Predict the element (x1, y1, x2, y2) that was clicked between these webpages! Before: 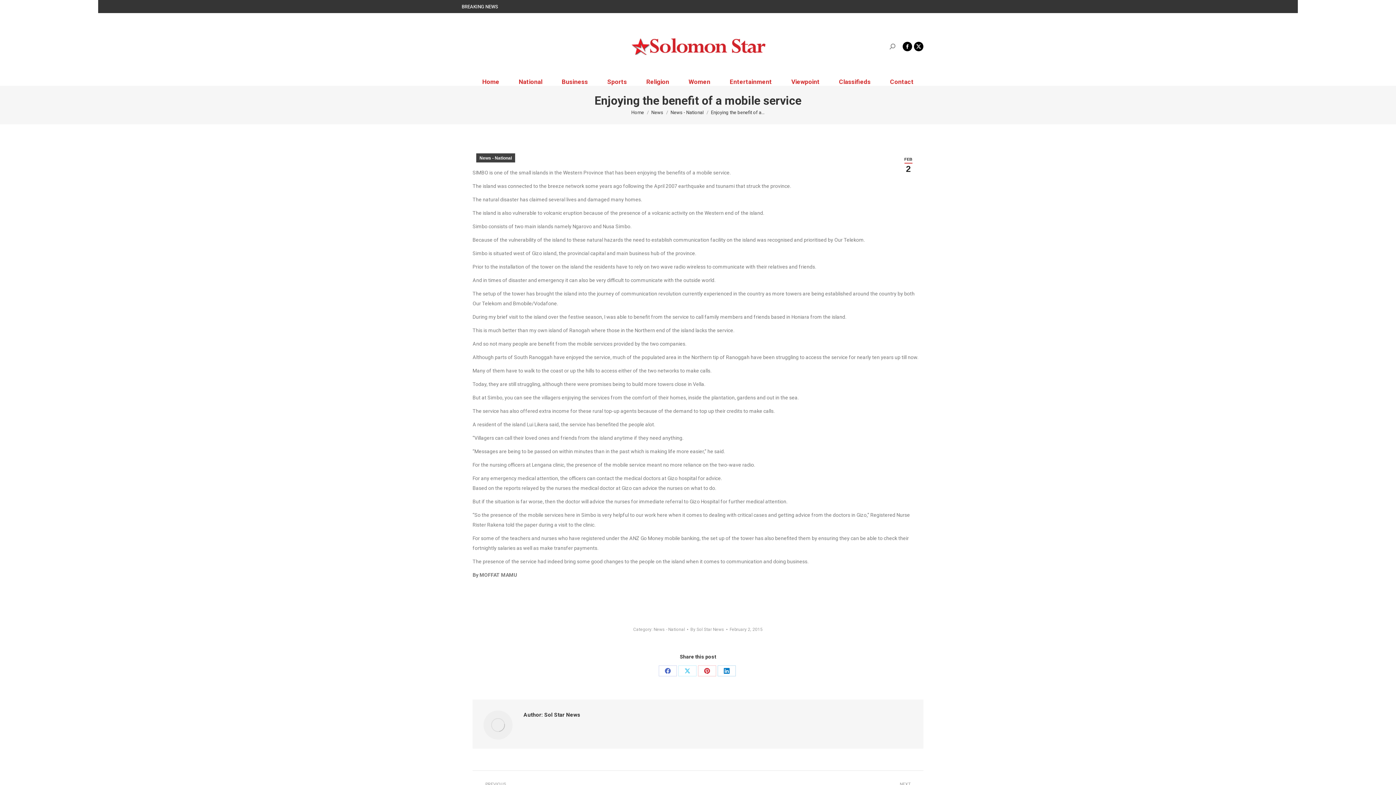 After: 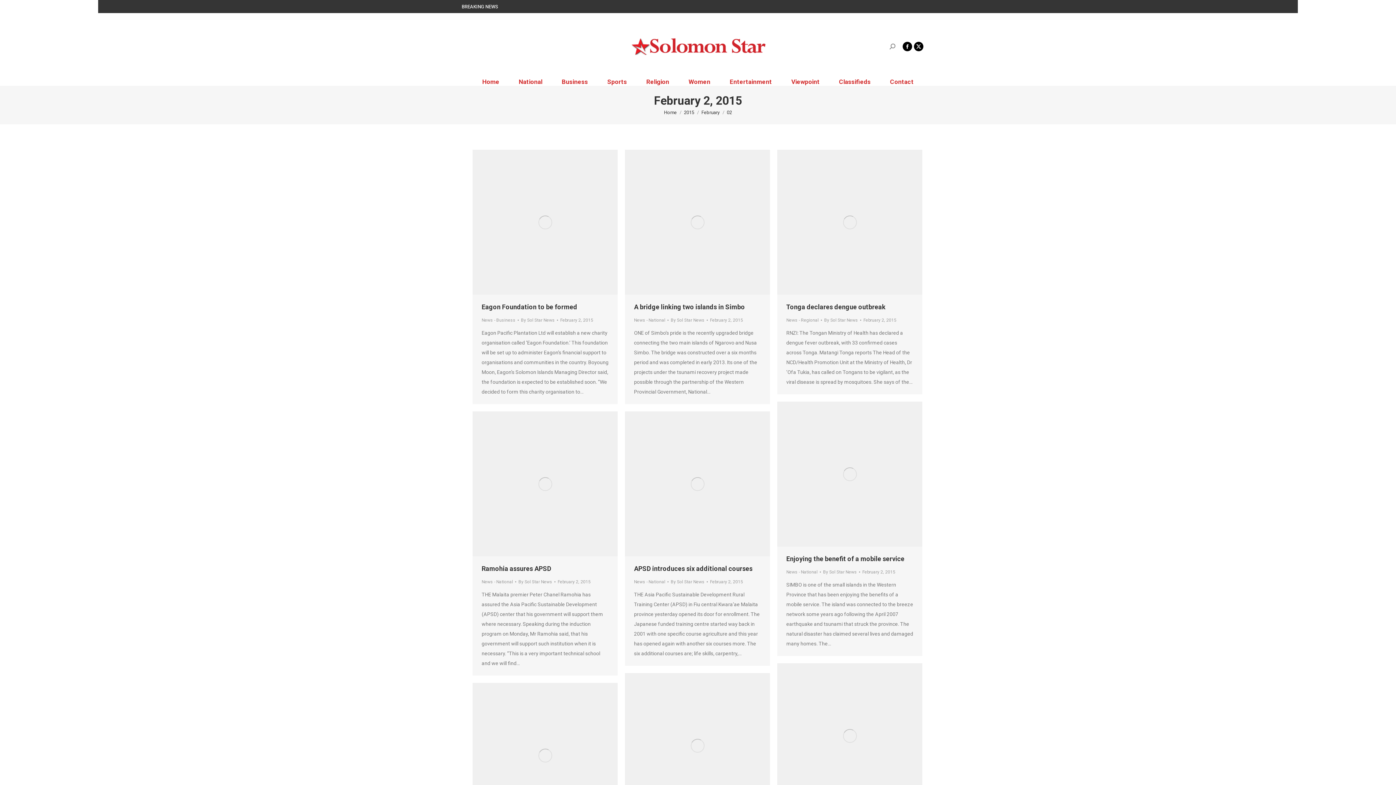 Action: bbox: (897, 153, 920, 176) label: FEB
2